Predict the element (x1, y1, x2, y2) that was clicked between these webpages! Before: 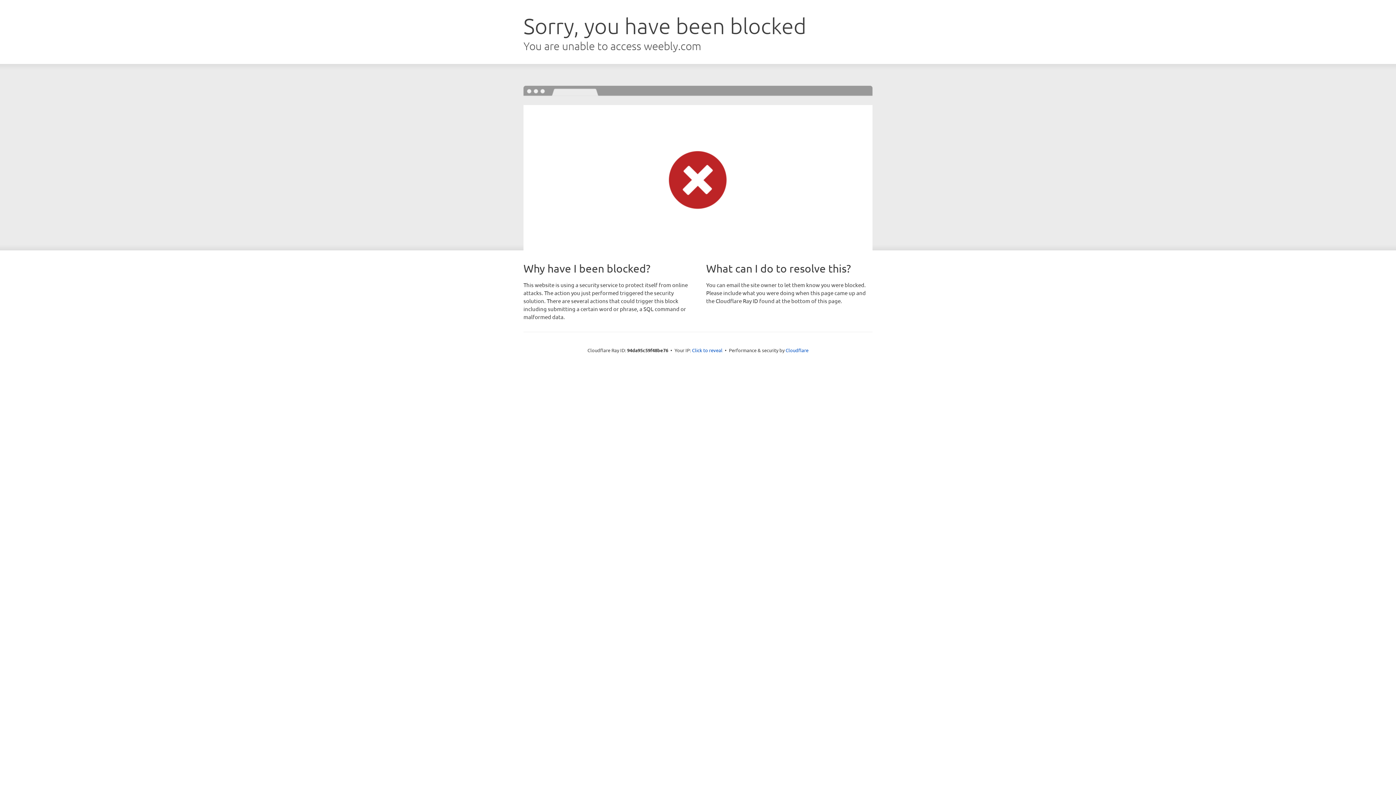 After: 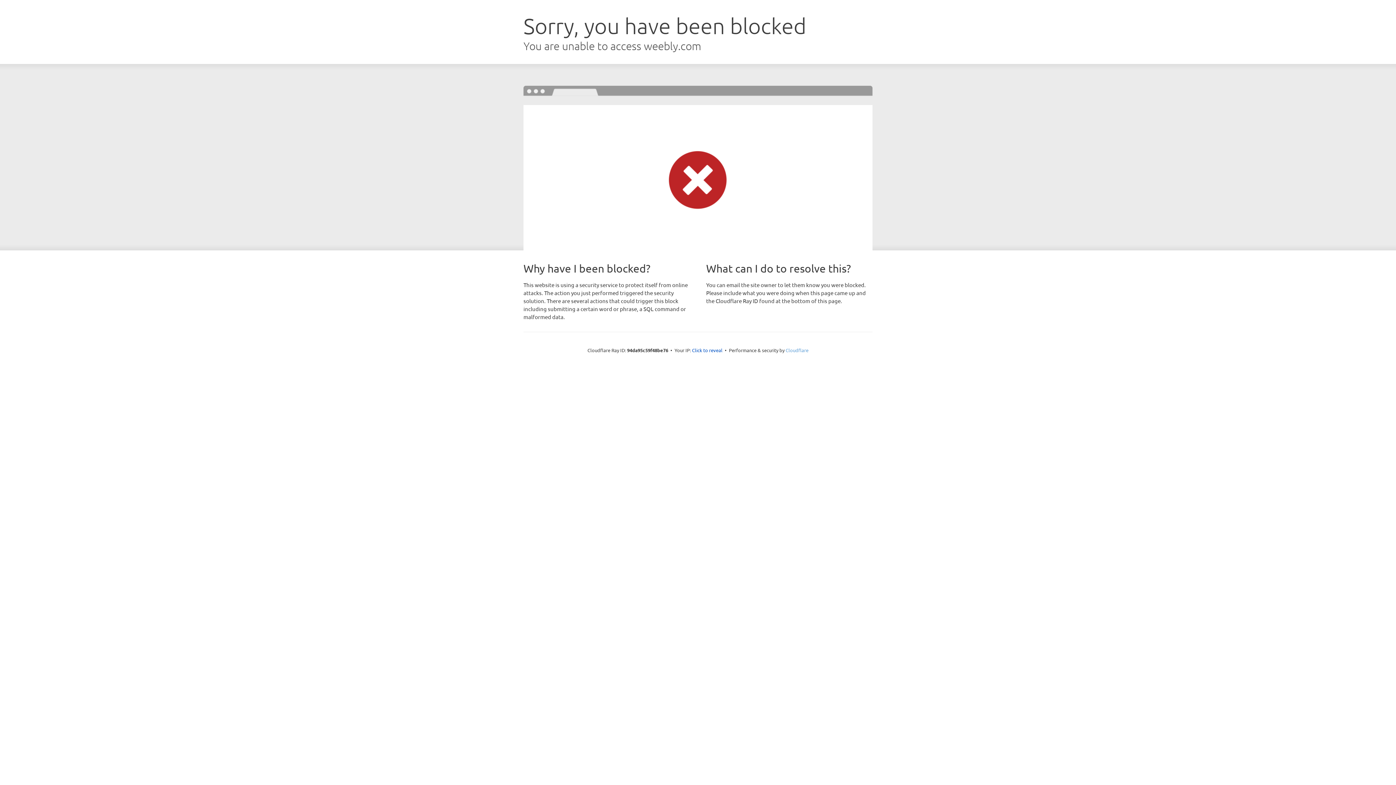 Action: bbox: (785, 347, 808, 353) label: Cloudflare